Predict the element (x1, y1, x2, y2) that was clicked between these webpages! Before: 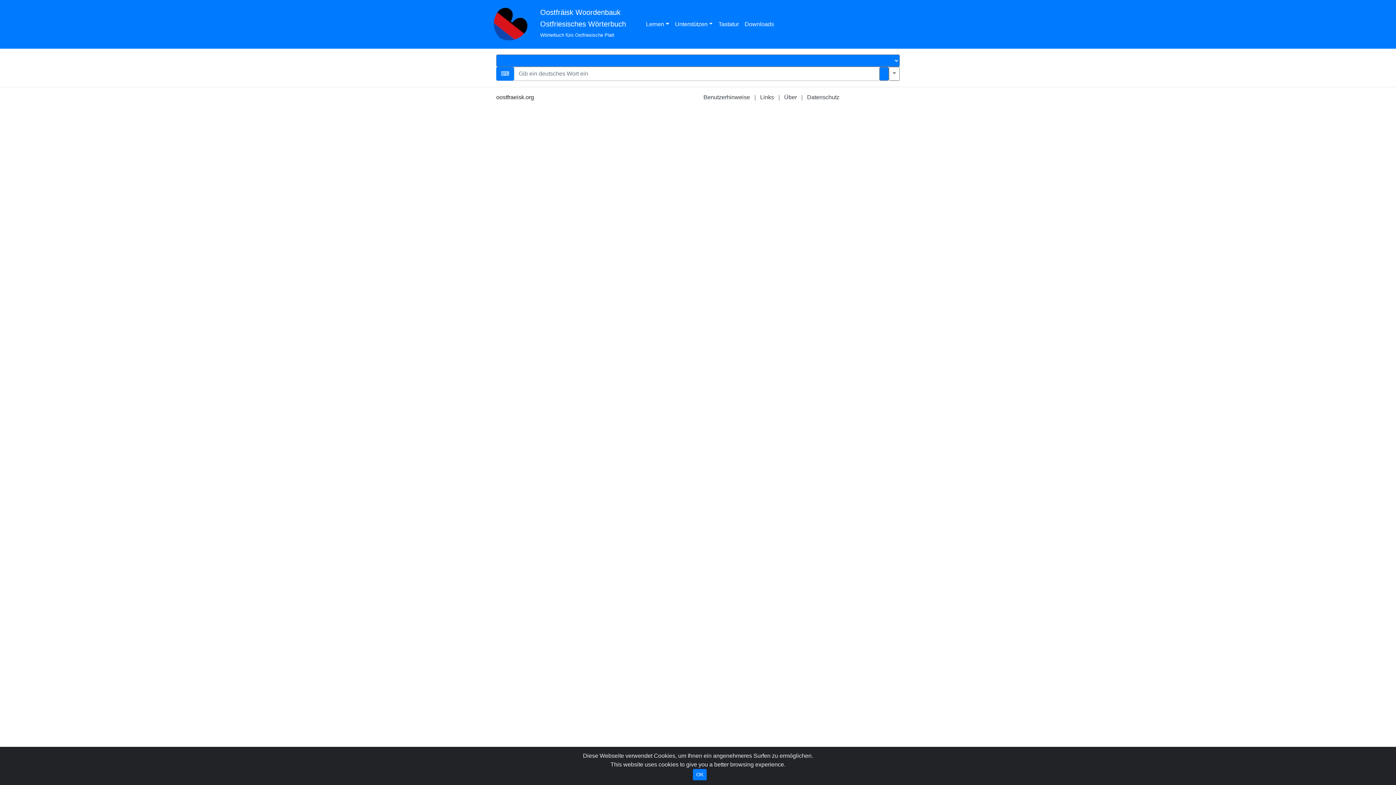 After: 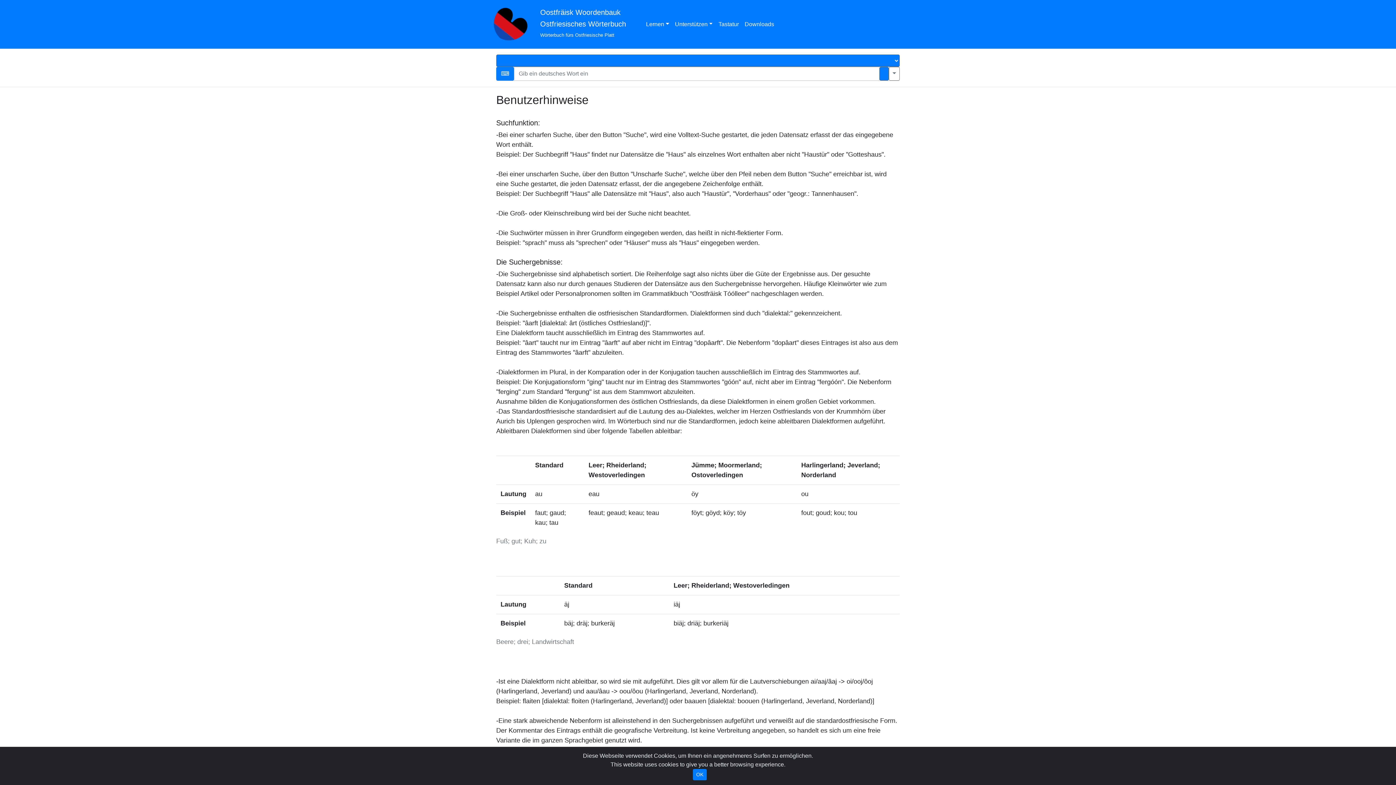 Action: label: Benutzerhinweise bbox: (703, 94, 750, 100)